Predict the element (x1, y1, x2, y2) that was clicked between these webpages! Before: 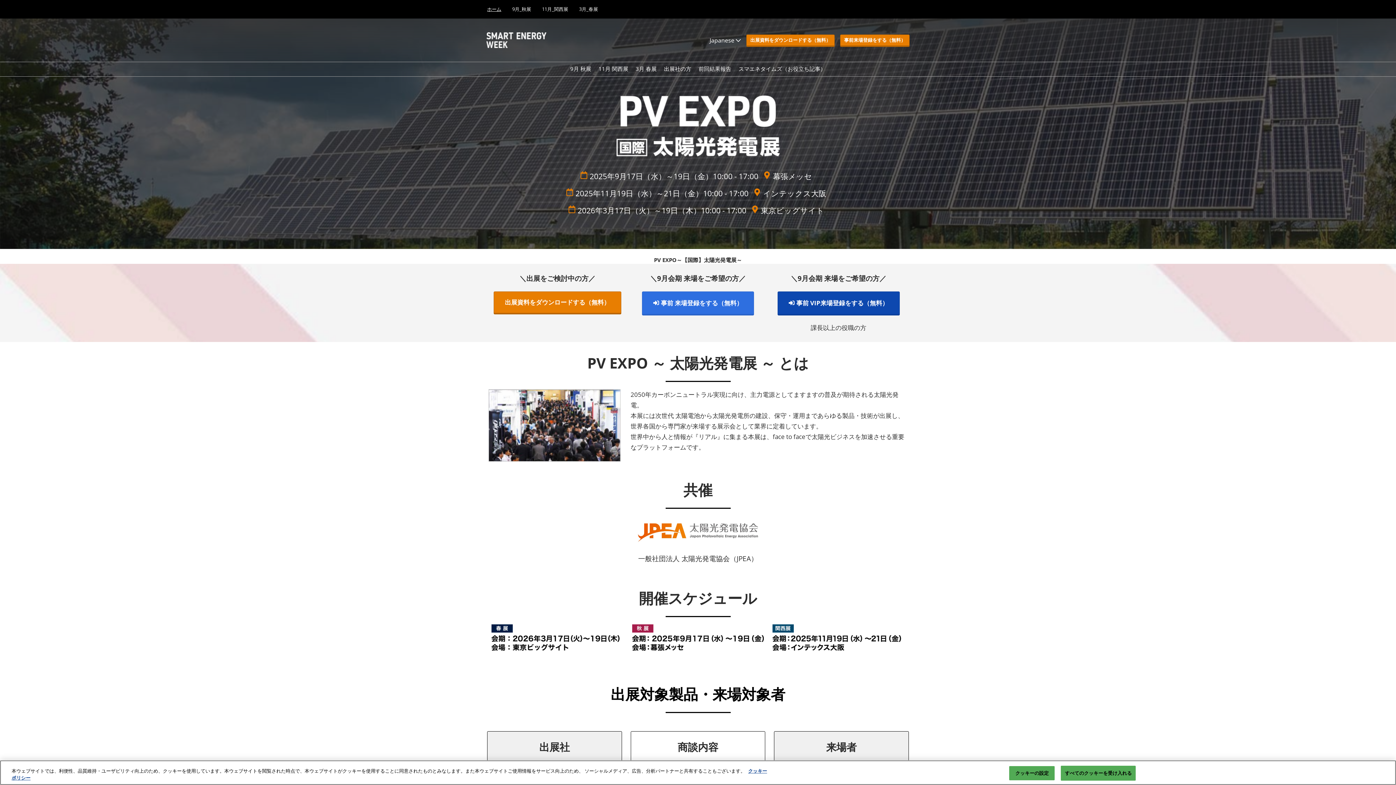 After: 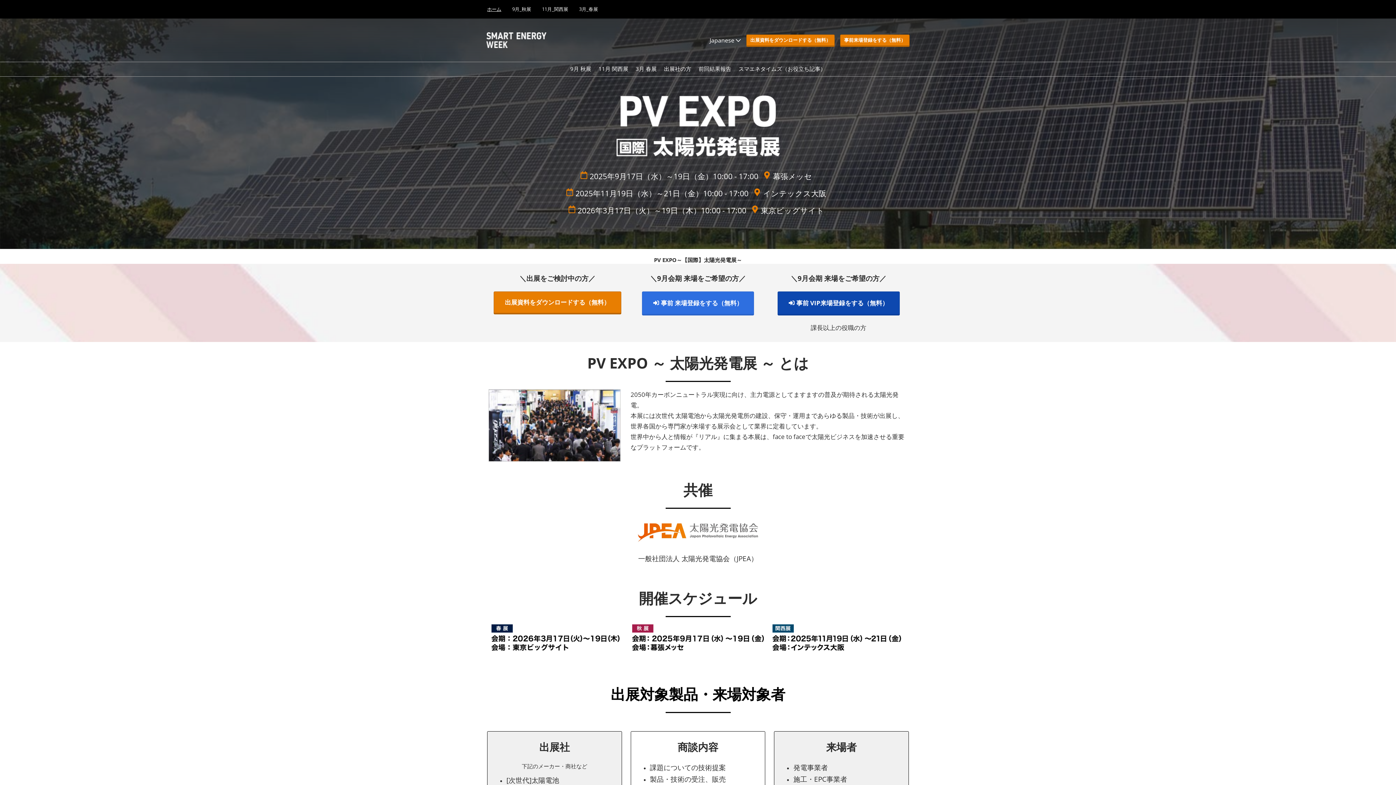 Action: bbox: (1061, 766, 1136, 781) label: すべてのクッキーを受け入れる